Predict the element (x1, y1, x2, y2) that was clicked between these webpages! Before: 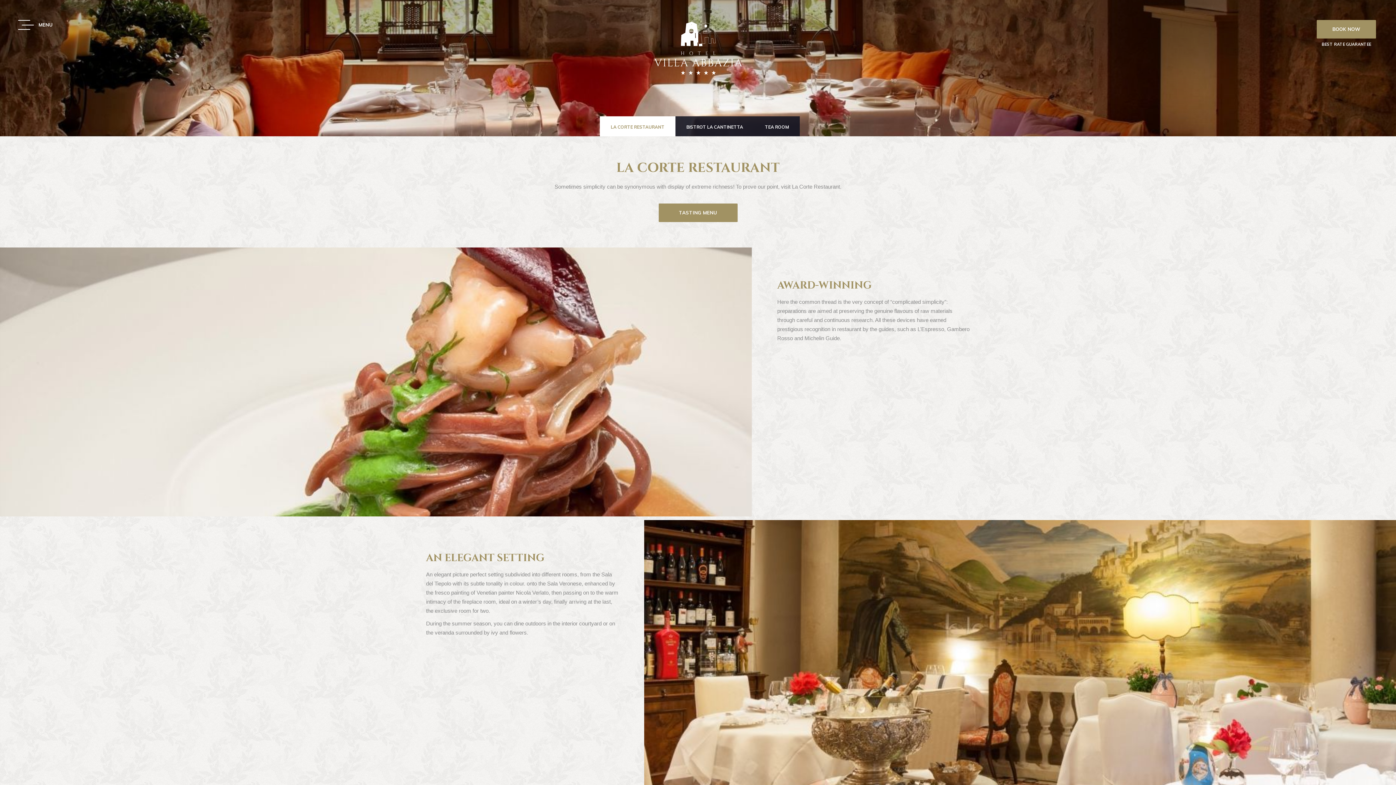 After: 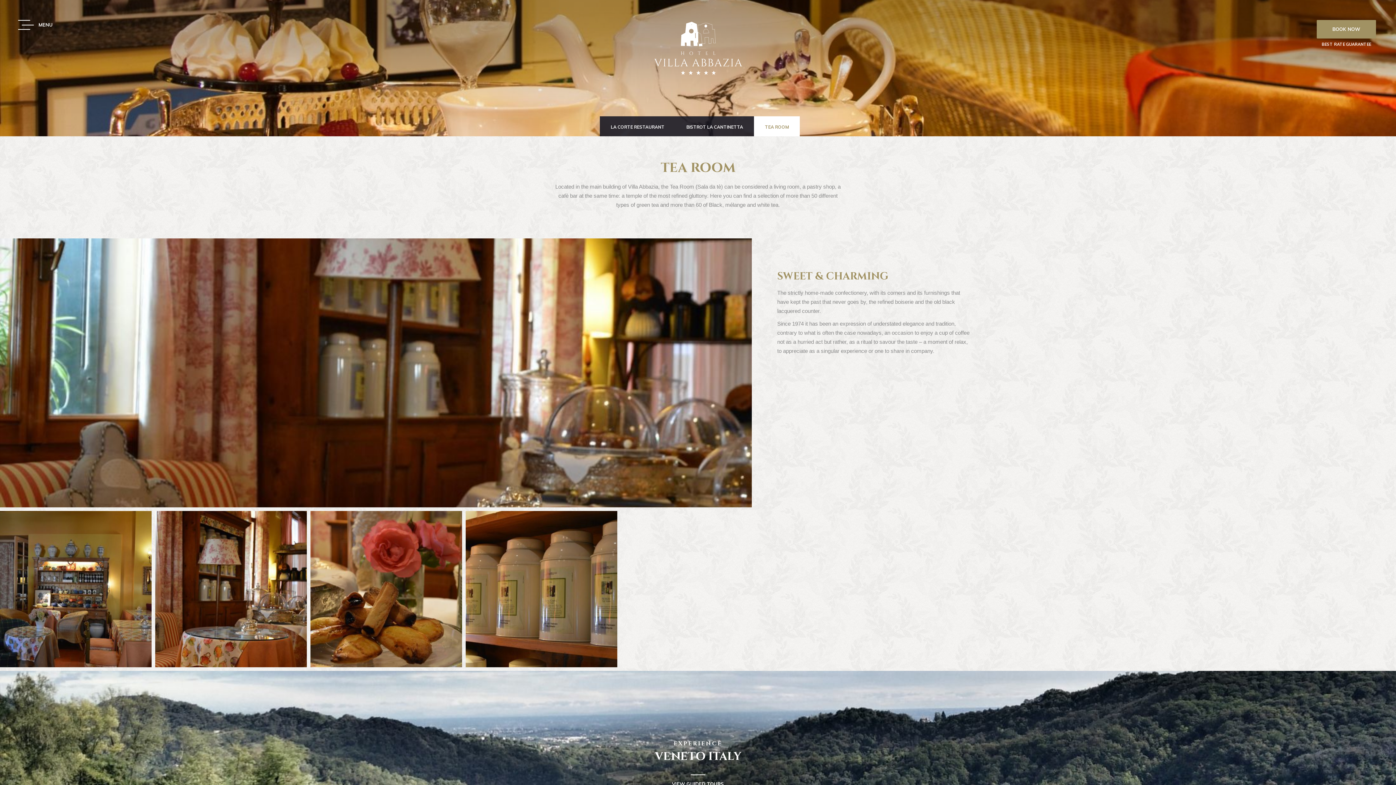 Action: bbox: (754, 116, 800, 136) label: TEA ROOM